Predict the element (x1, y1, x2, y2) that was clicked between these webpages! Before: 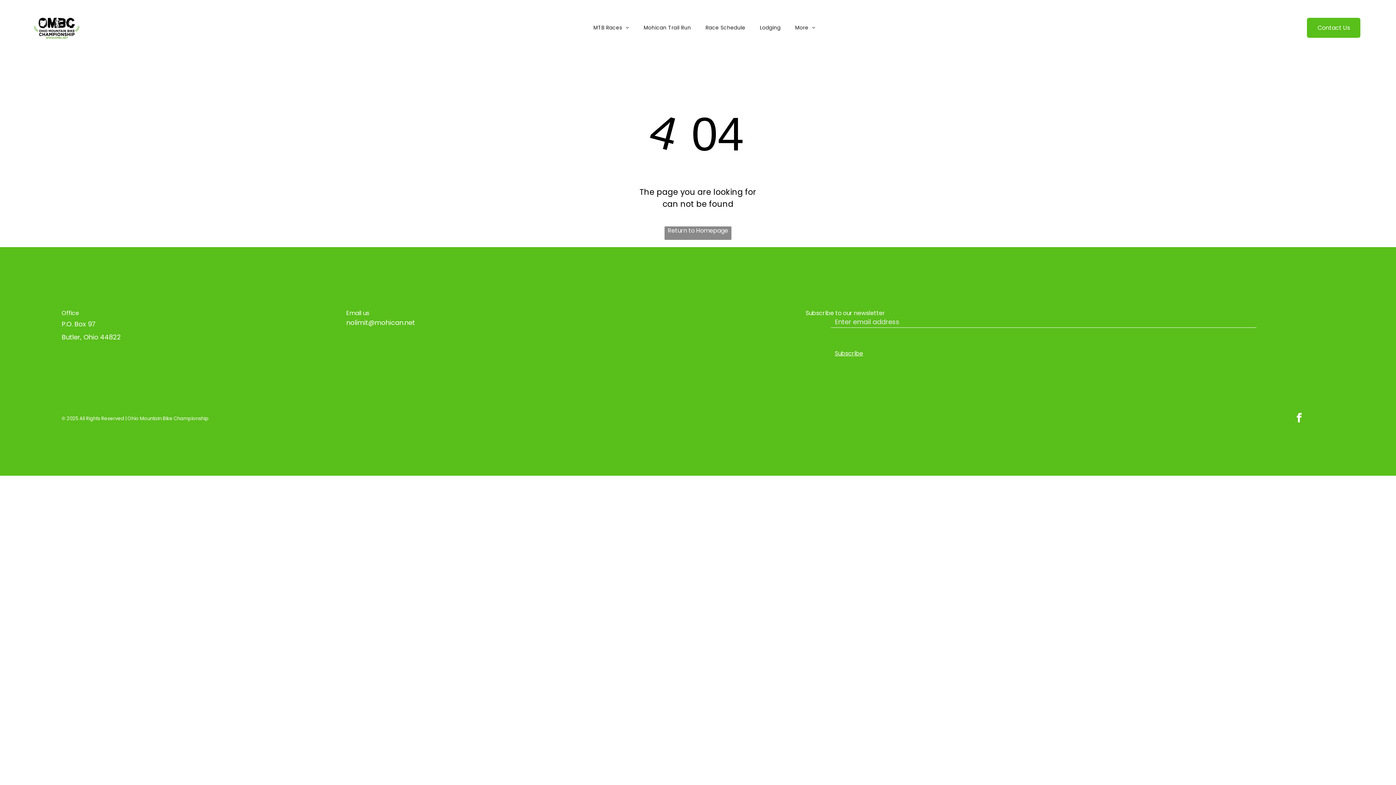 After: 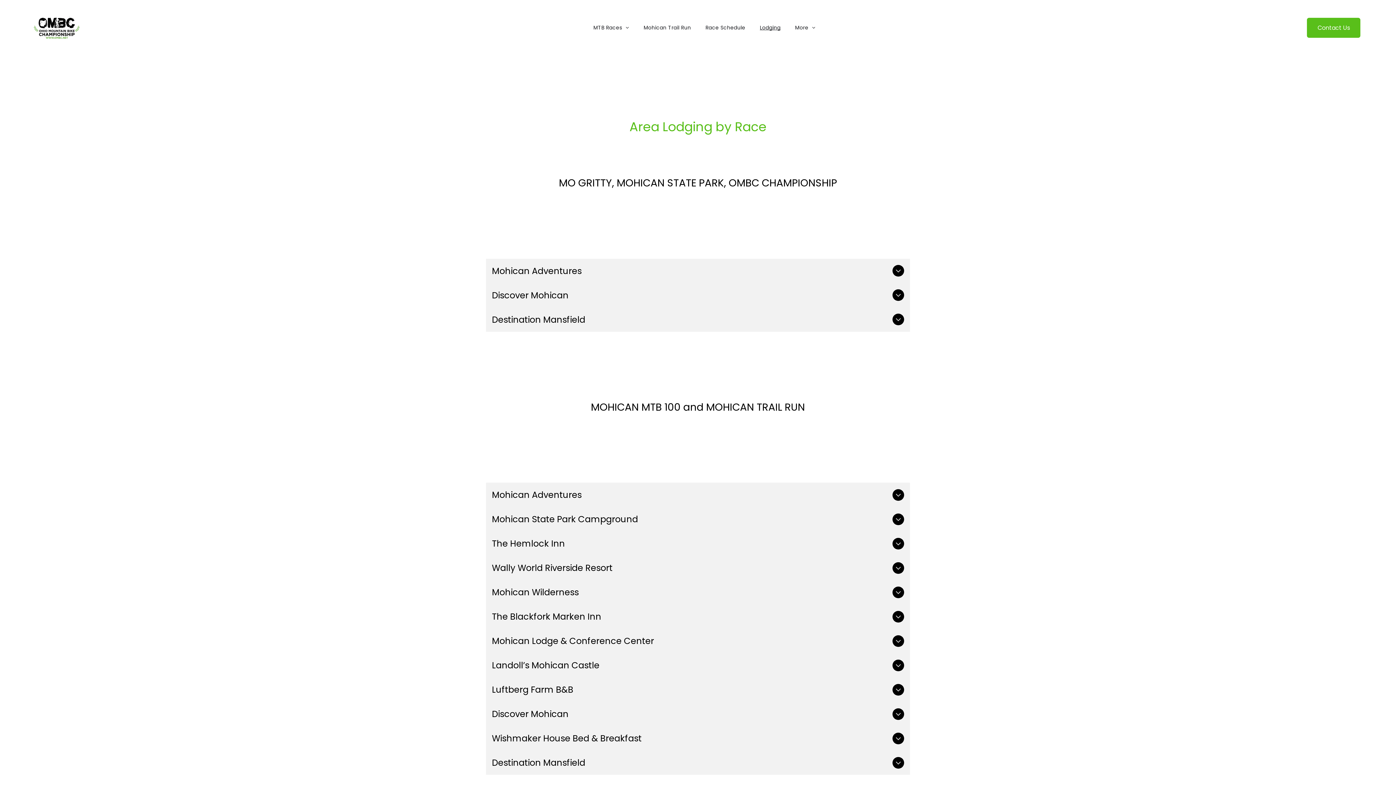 Action: label: Lodging bbox: (752, 23, 788, 31)